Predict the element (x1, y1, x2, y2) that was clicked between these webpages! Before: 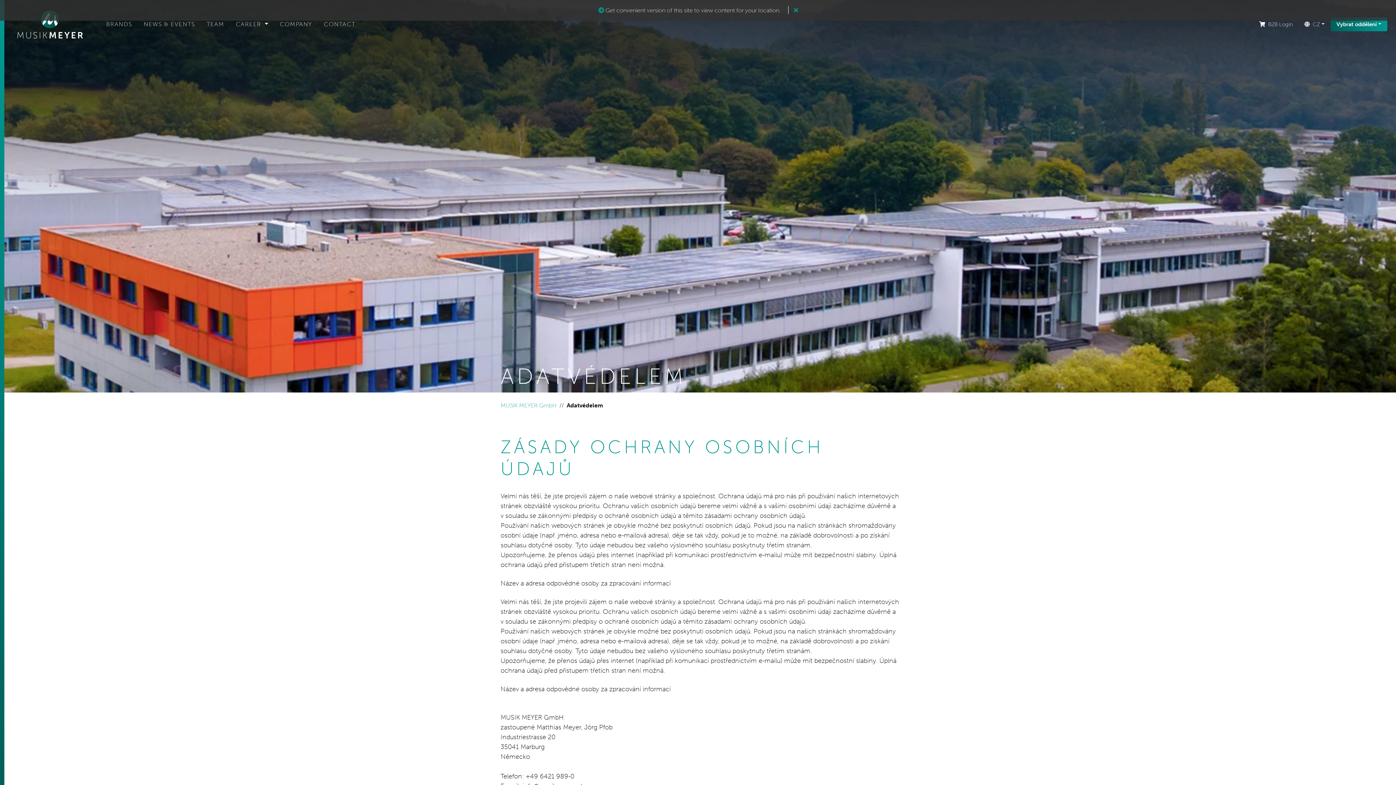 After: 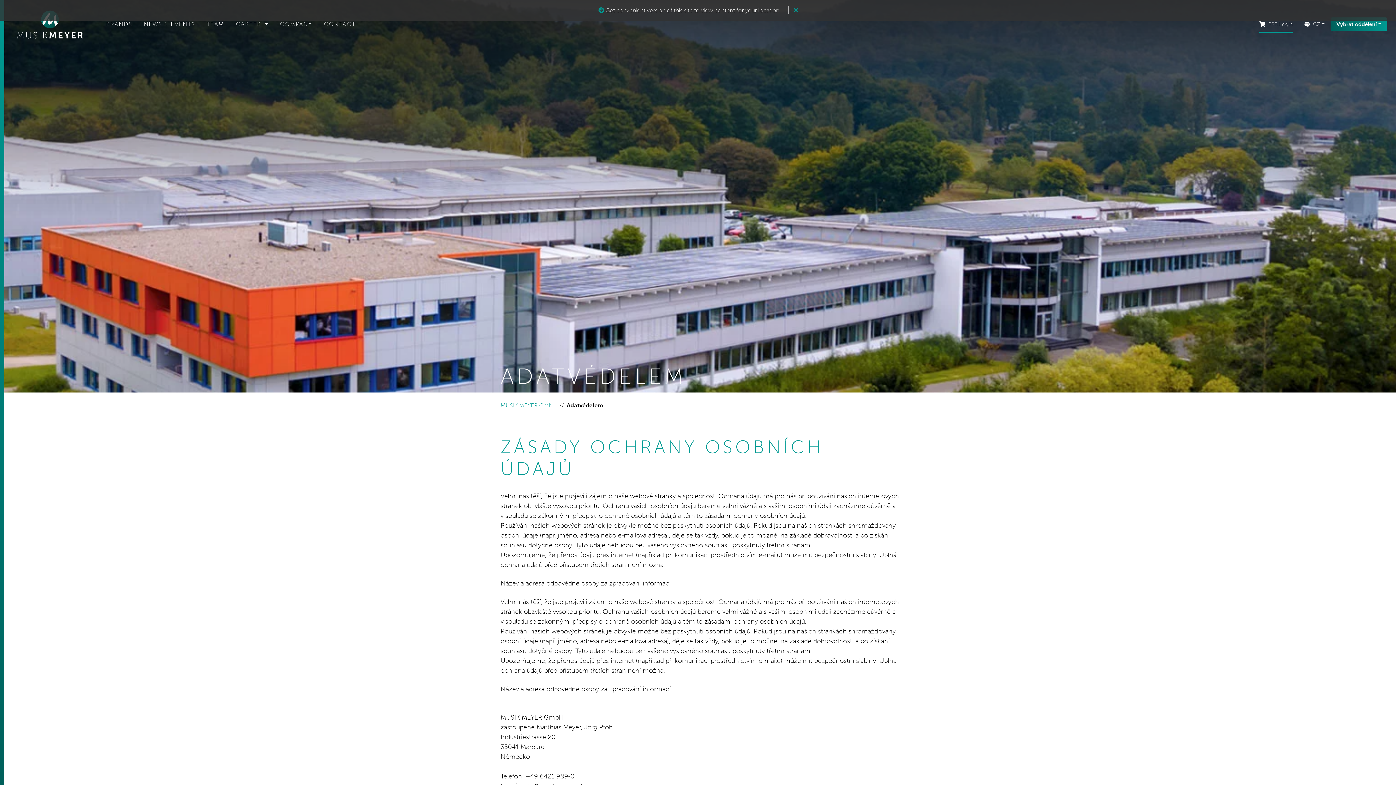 Action: bbox: (1253, 17, 1299, 31) label: B2B Login